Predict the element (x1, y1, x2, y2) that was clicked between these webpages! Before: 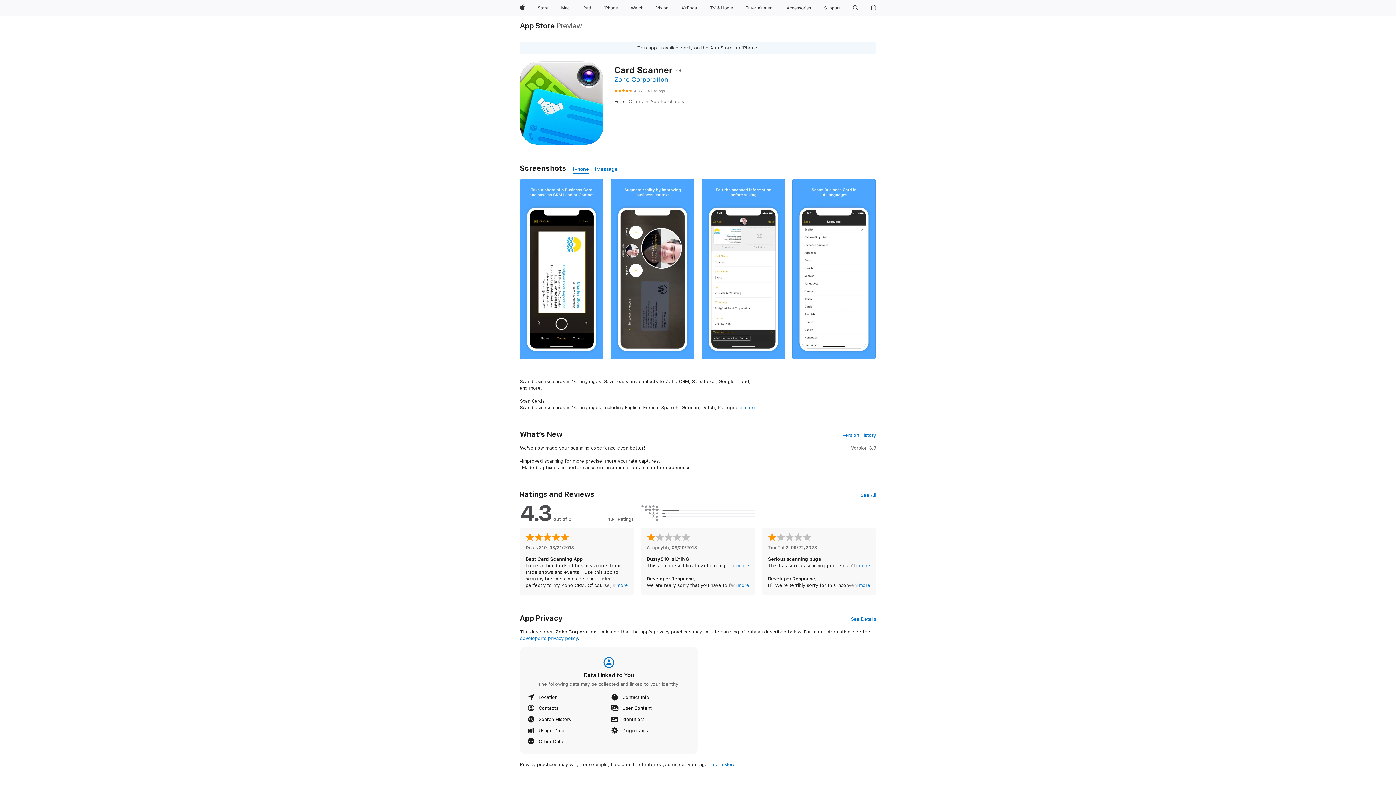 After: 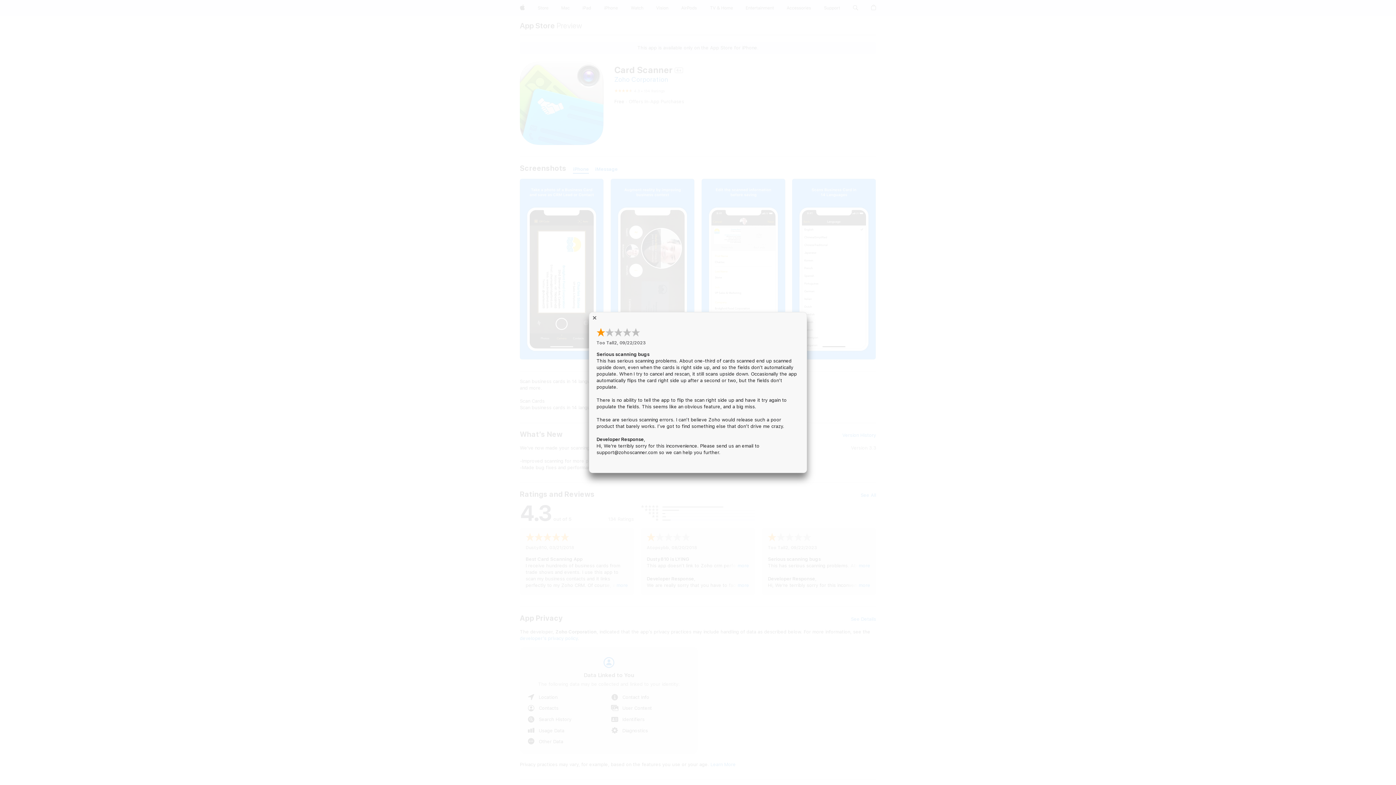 Action: label: more bbox: (858, 562, 870, 569)